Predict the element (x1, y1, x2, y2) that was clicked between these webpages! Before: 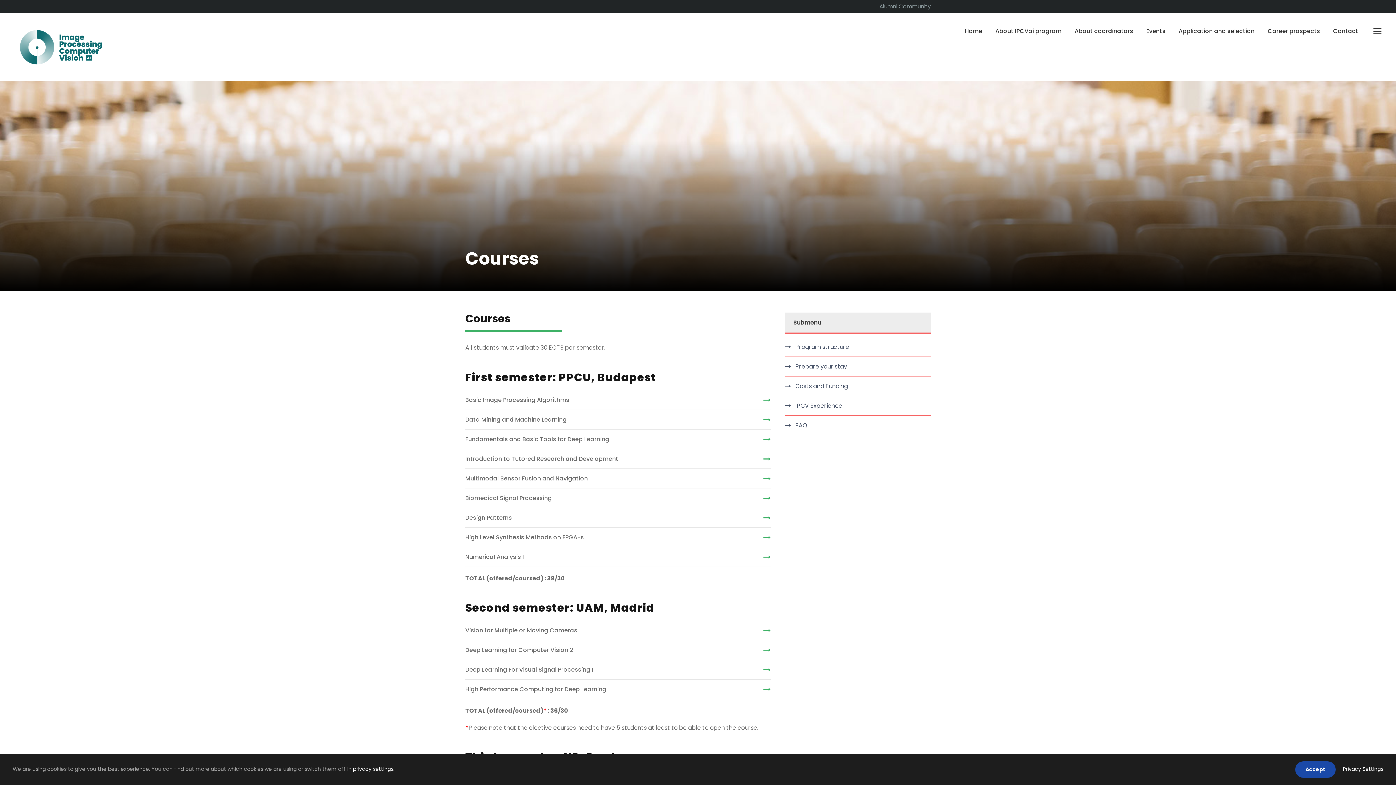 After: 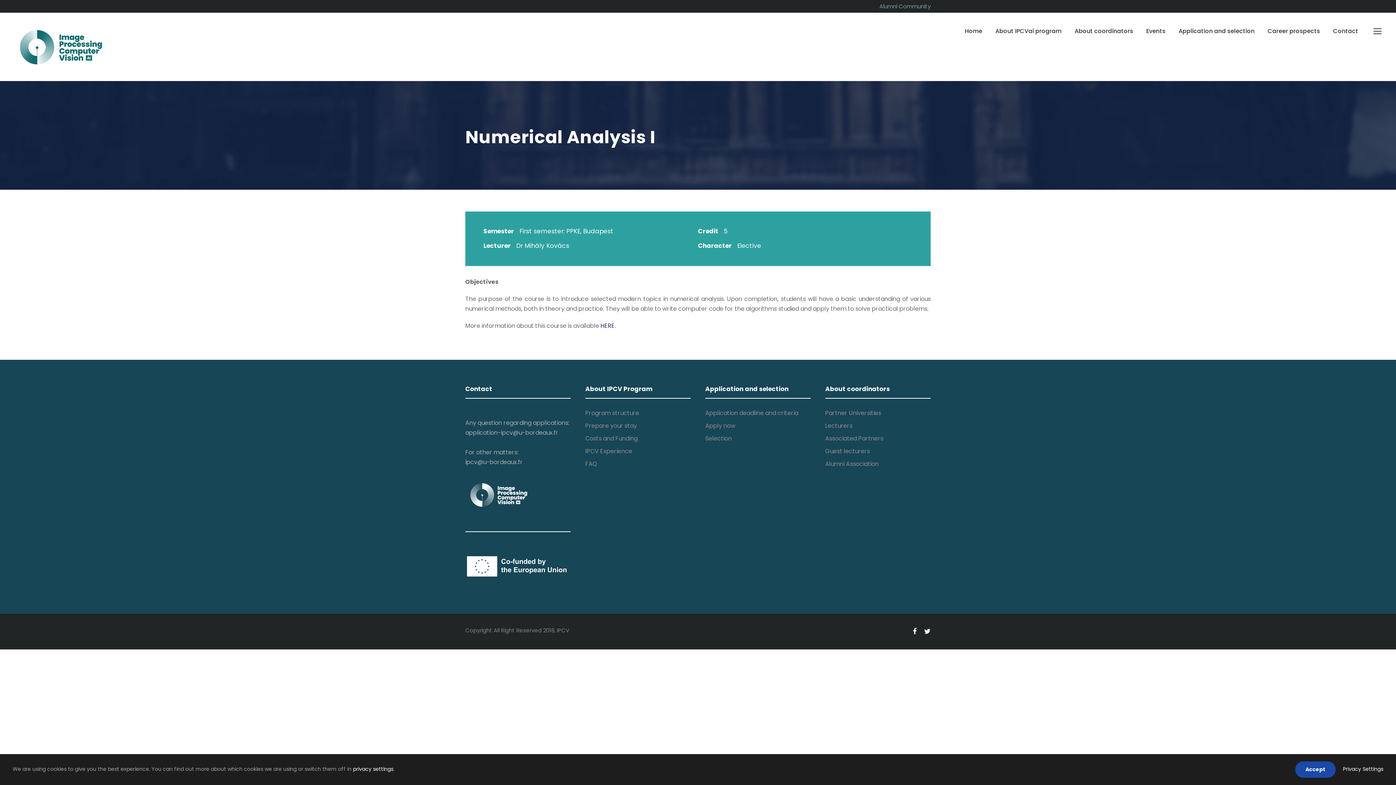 Action: bbox: (465, 552, 770, 562) label: Numerical Analysis I